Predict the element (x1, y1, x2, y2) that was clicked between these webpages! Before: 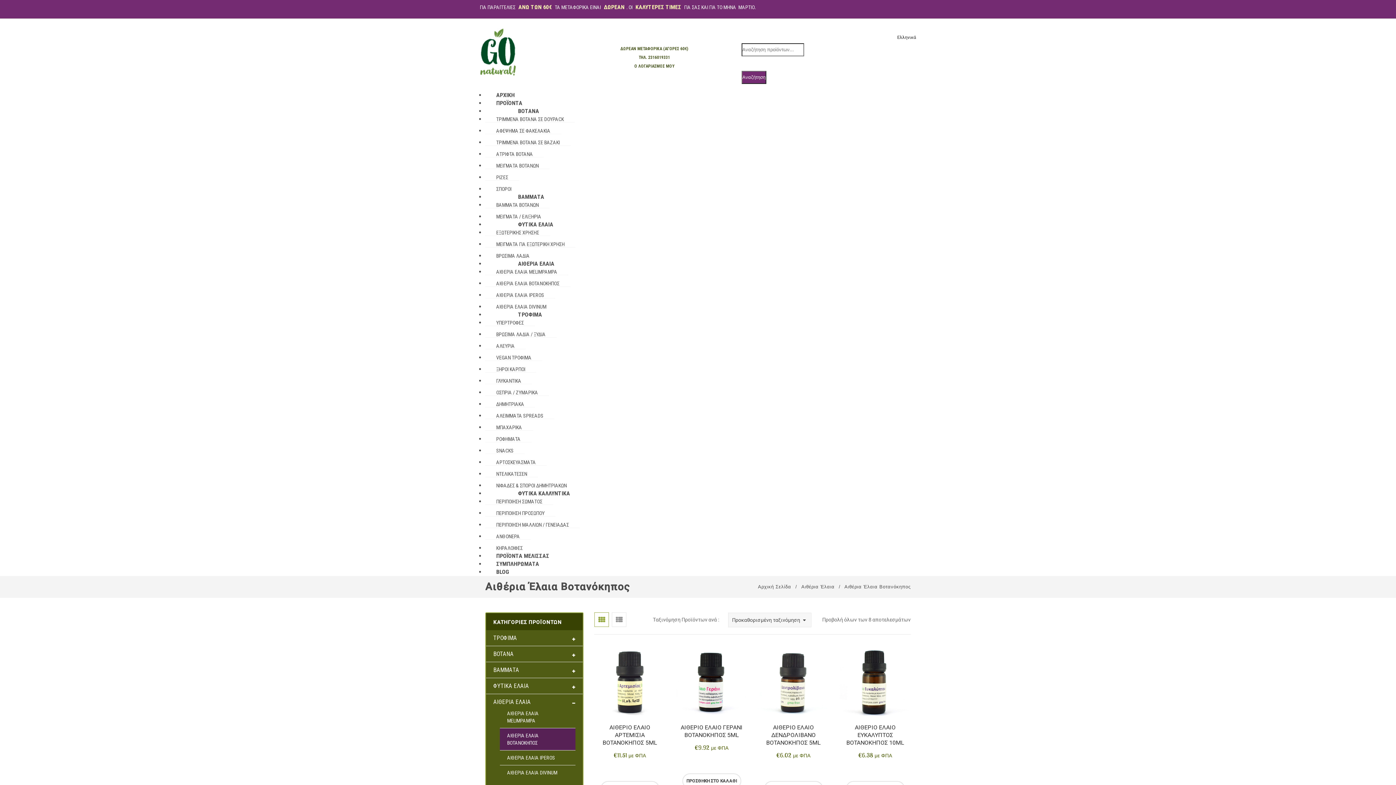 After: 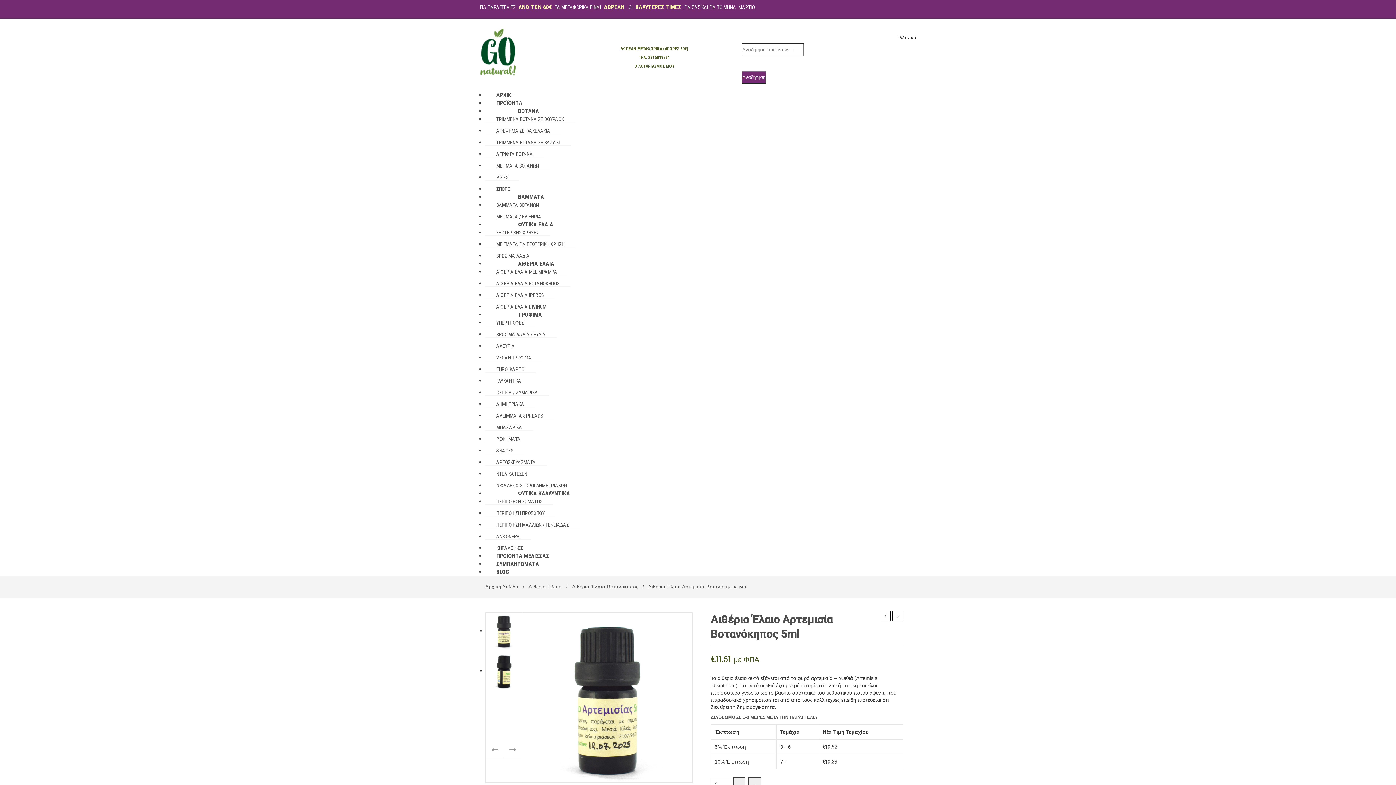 Action: bbox: (594, 645, 665, 716)